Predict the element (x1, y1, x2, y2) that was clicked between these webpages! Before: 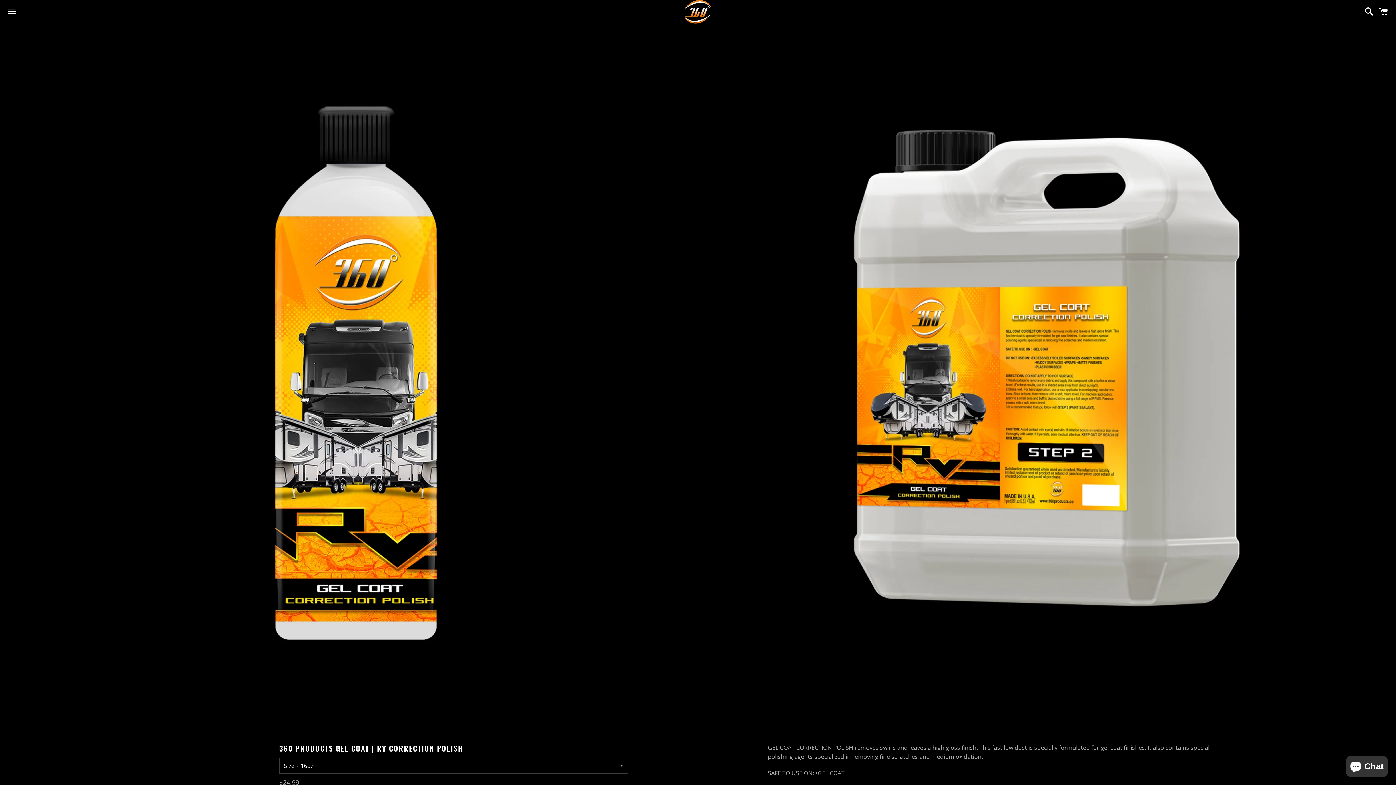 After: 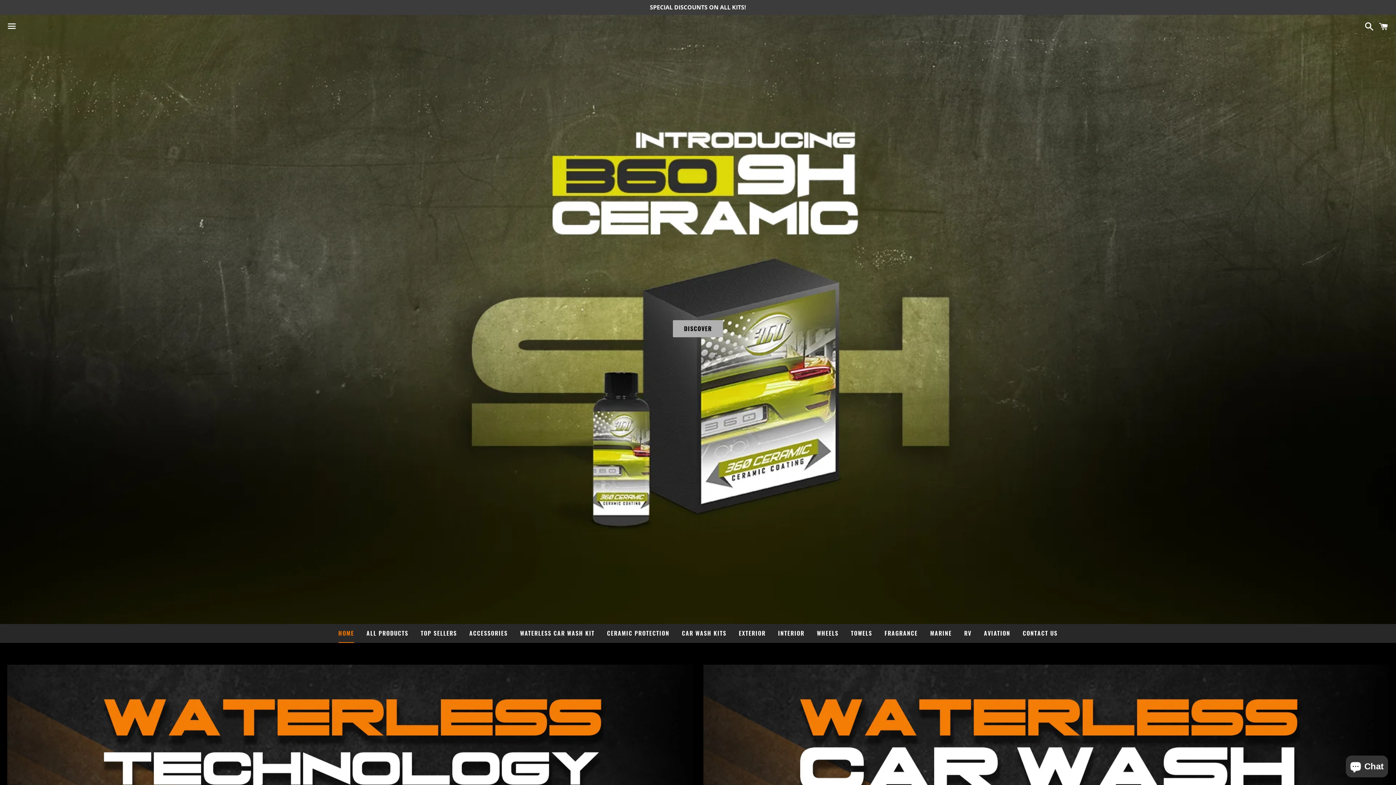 Action: bbox: (234, 0, 1160, 23)